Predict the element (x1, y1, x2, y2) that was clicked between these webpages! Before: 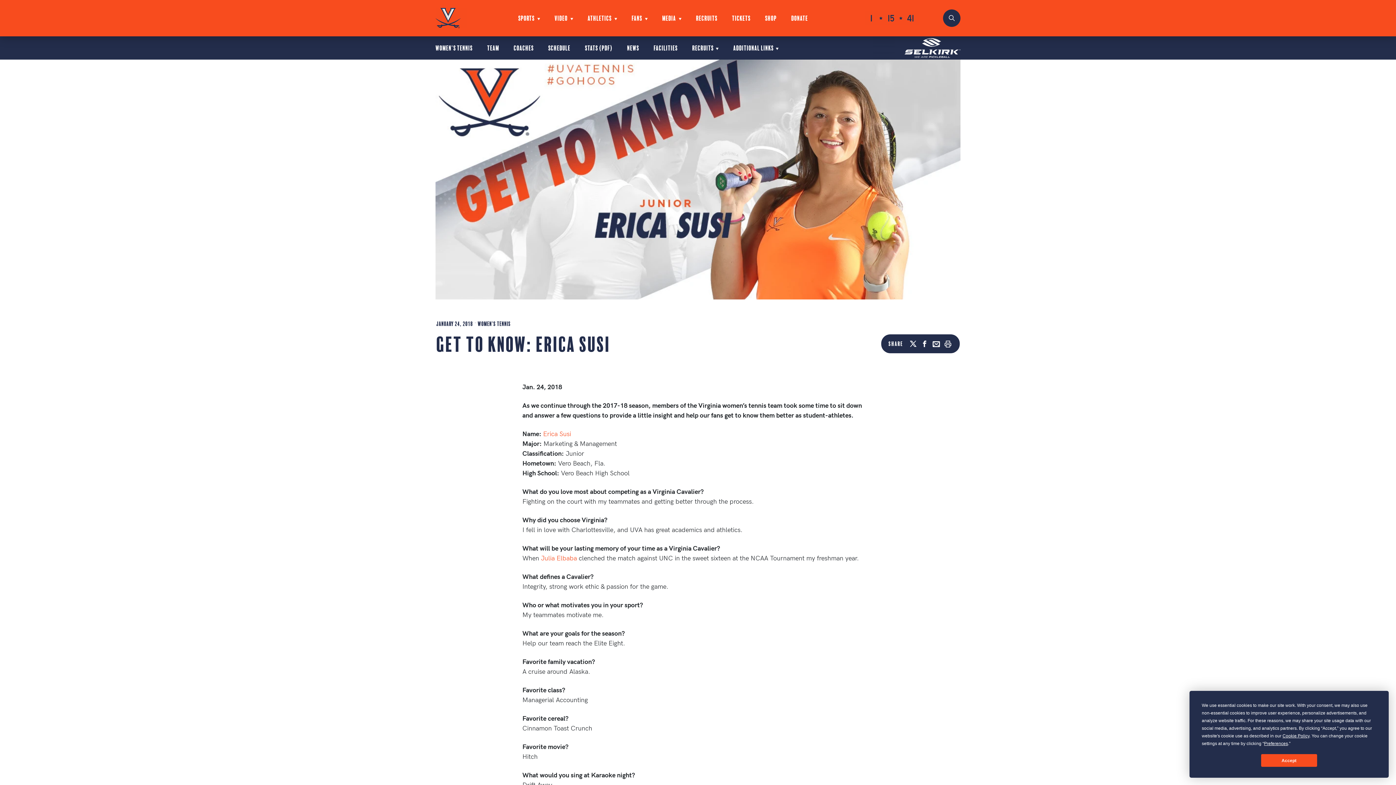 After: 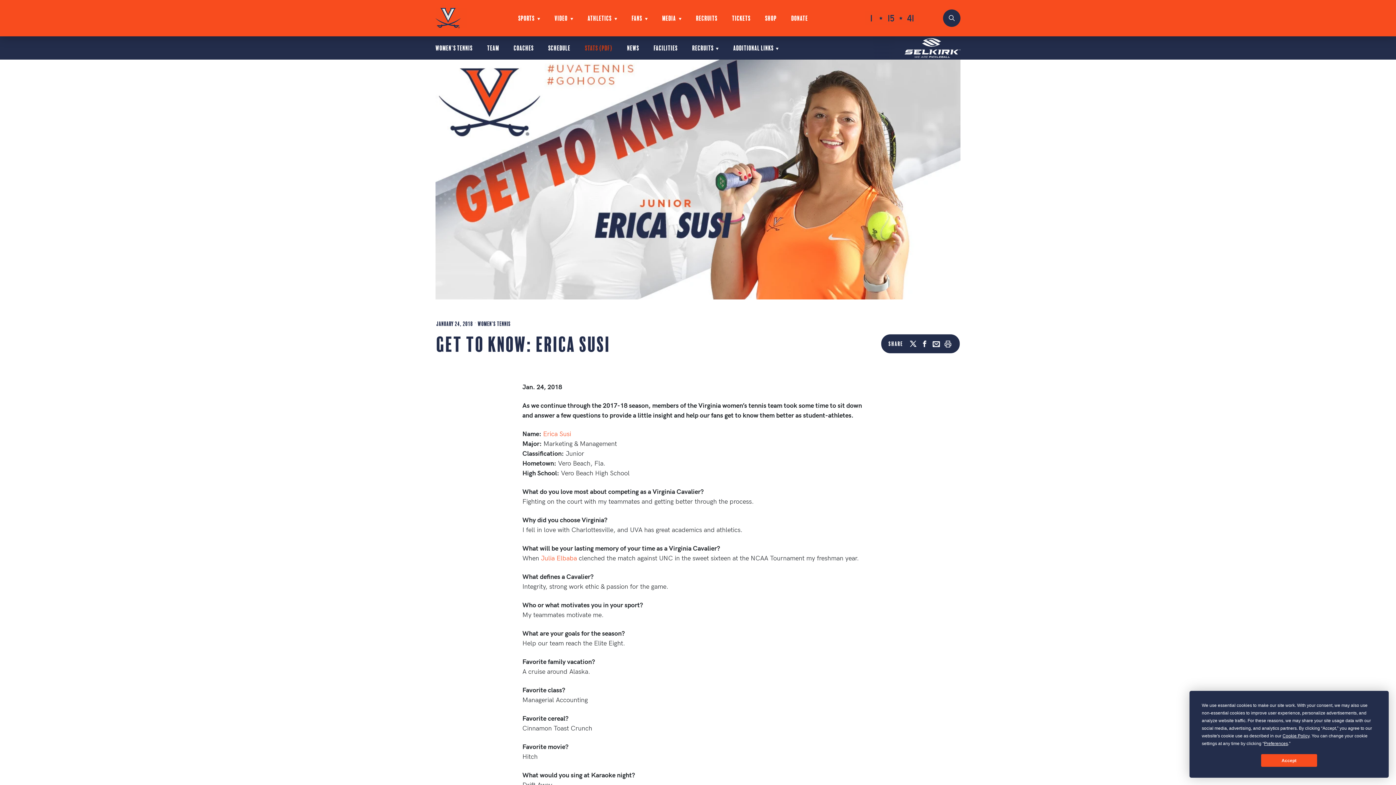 Action: bbox: (585, 44, 612, 50) label: Stats (PDF)